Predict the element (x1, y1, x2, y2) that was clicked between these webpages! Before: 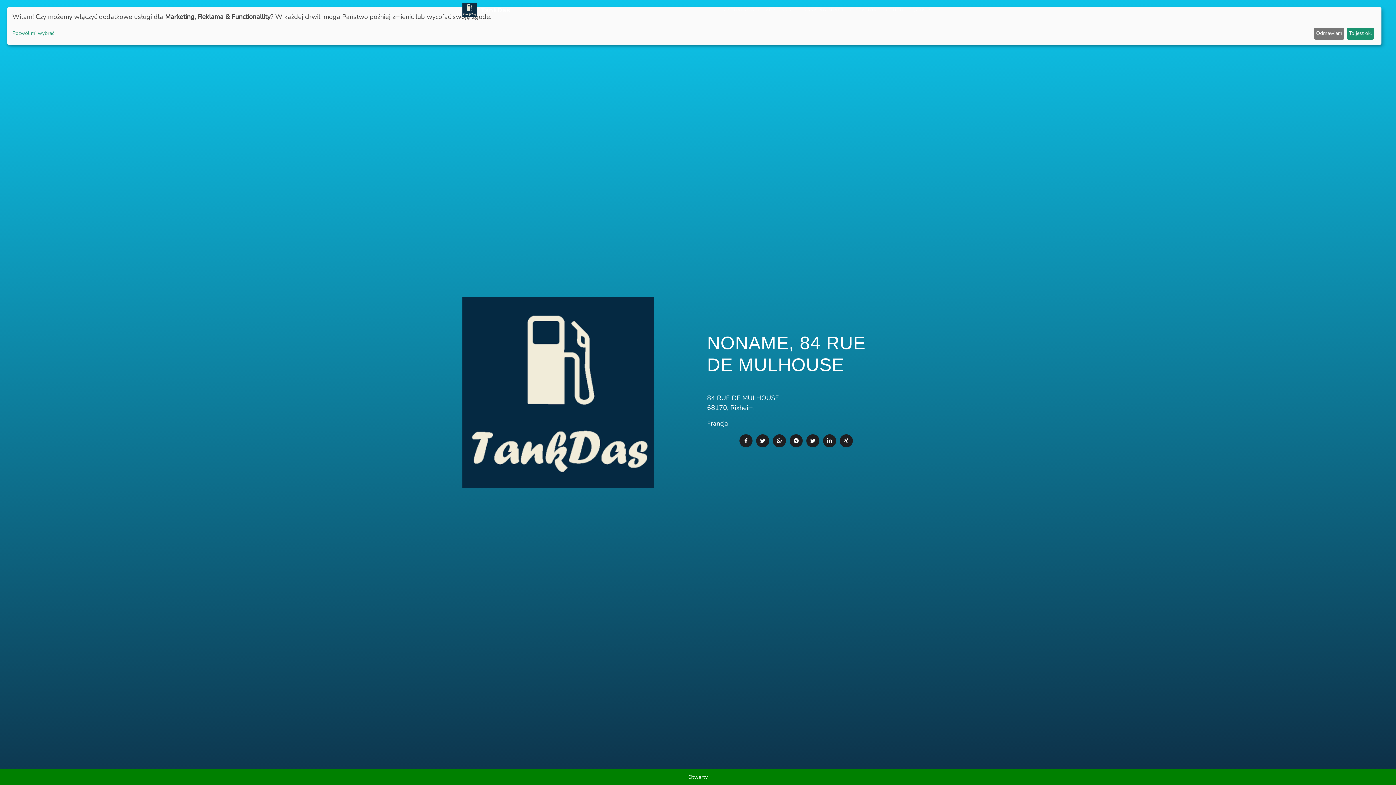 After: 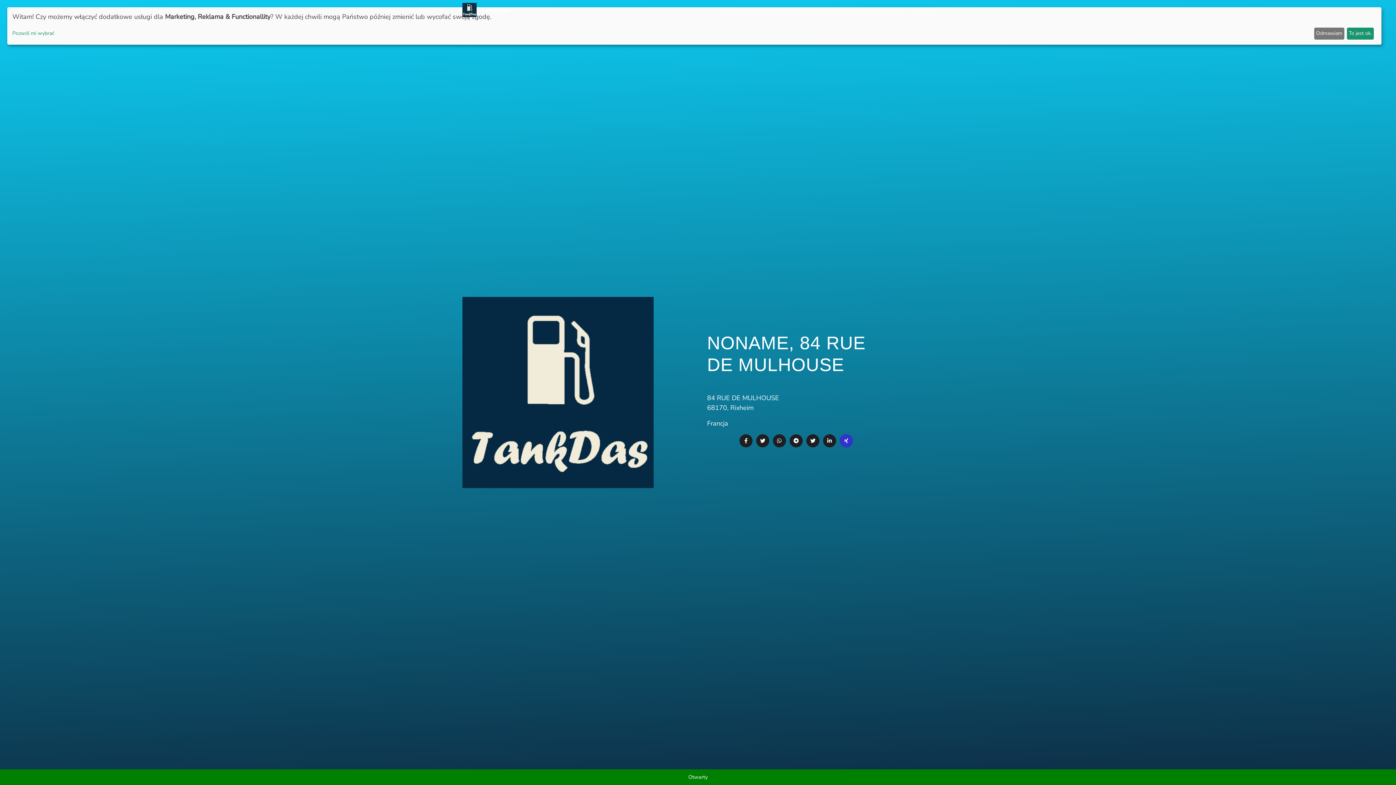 Action: bbox: (840, 434, 853, 447)